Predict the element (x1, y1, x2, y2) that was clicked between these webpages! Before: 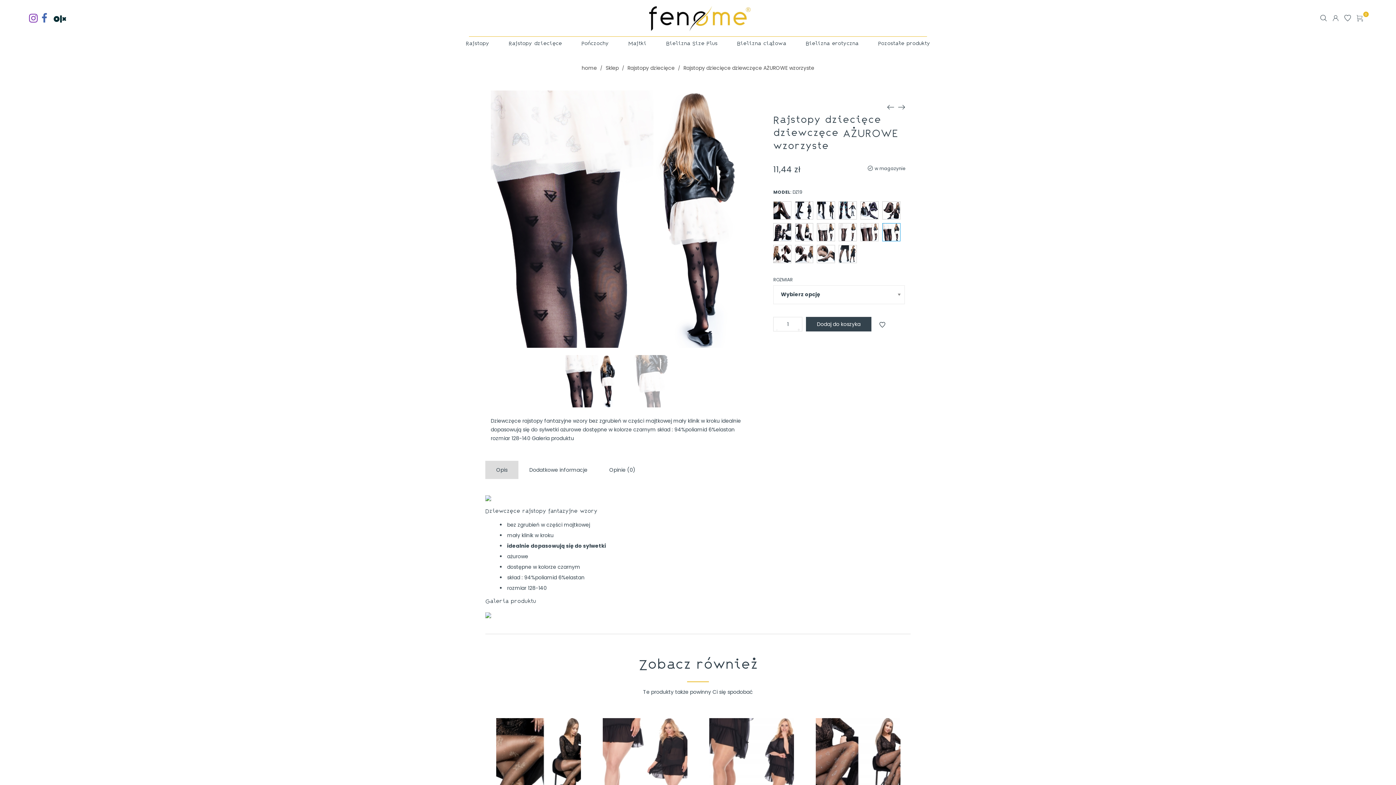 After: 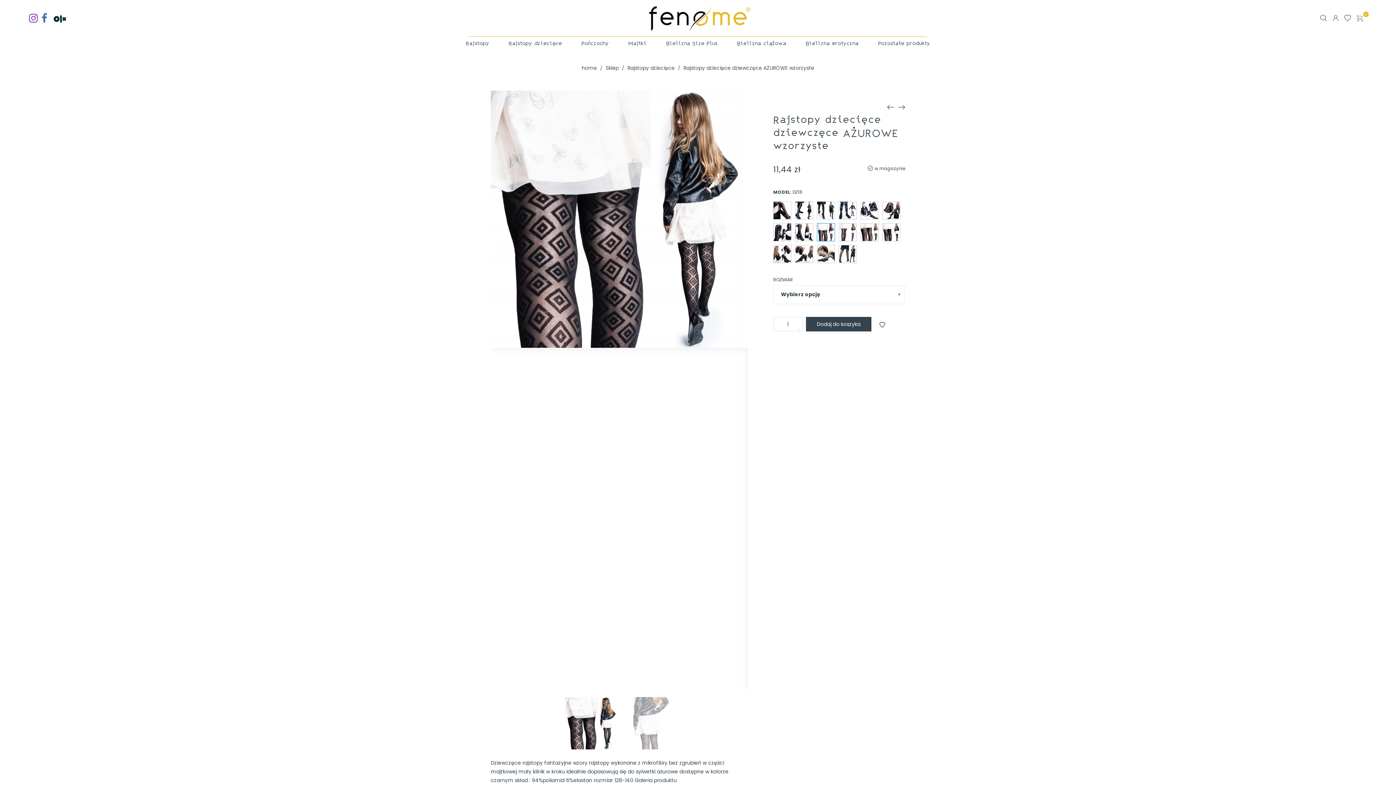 Action: bbox: (817, 223, 835, 241)